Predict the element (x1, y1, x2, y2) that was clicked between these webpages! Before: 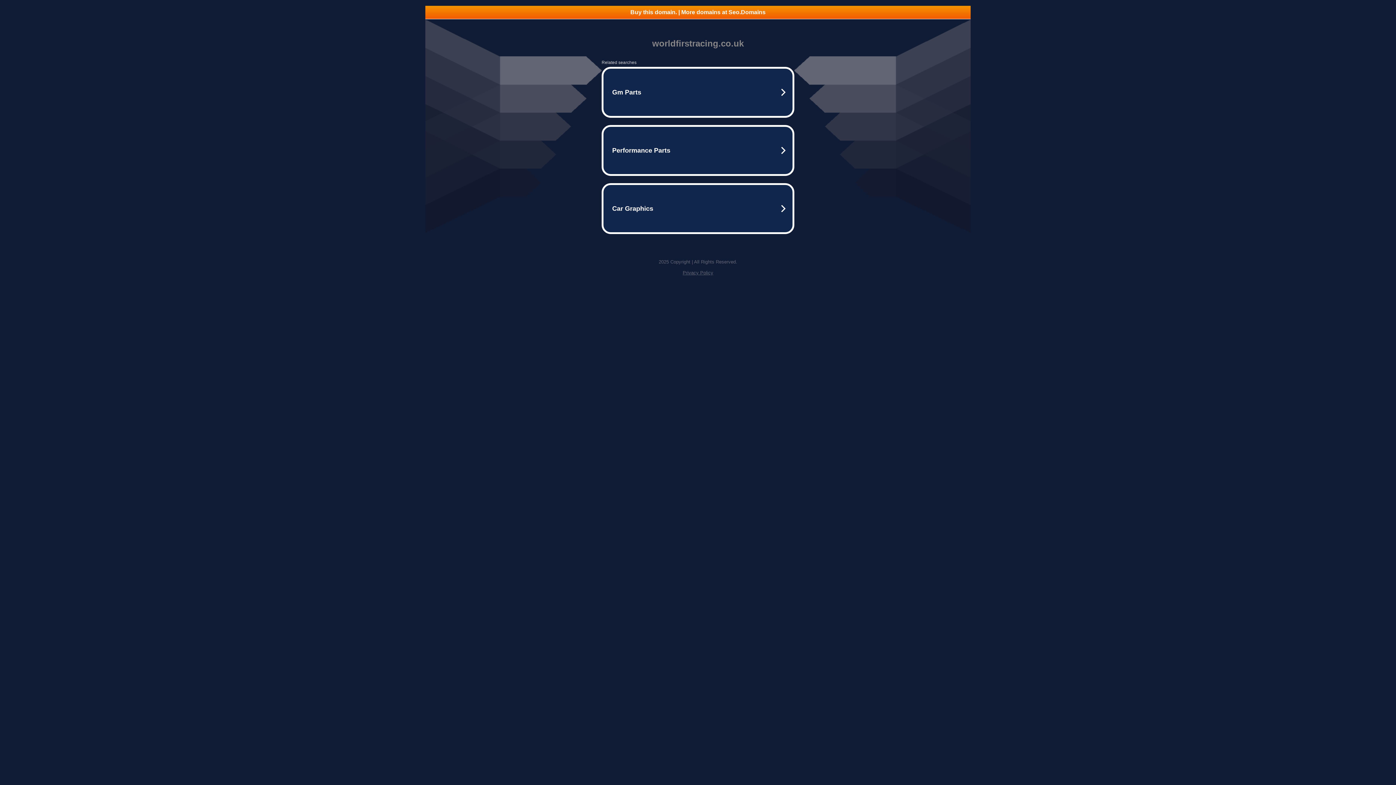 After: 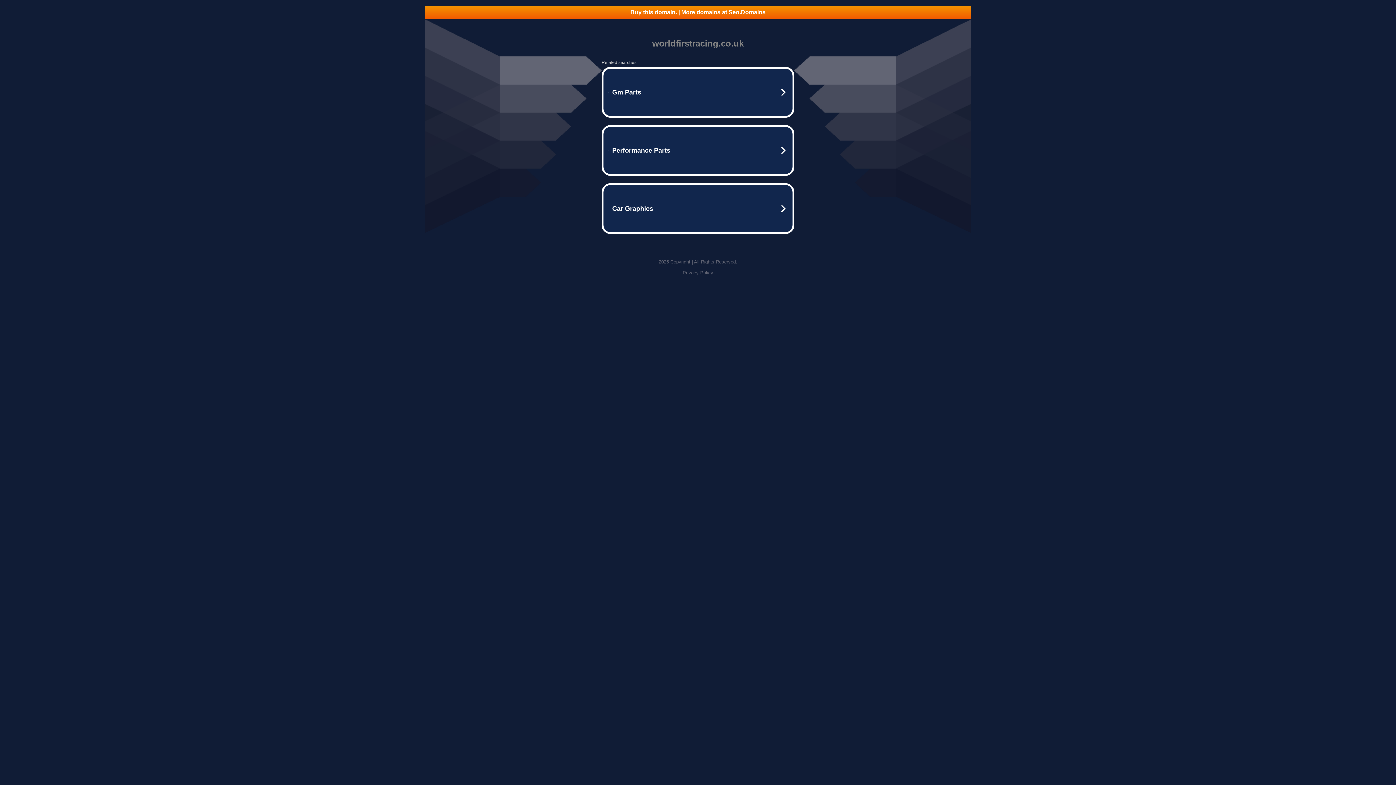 Action: label: Buy this domain. | More domains at Seo.Domains bbox: (425, 5, 970, 18)